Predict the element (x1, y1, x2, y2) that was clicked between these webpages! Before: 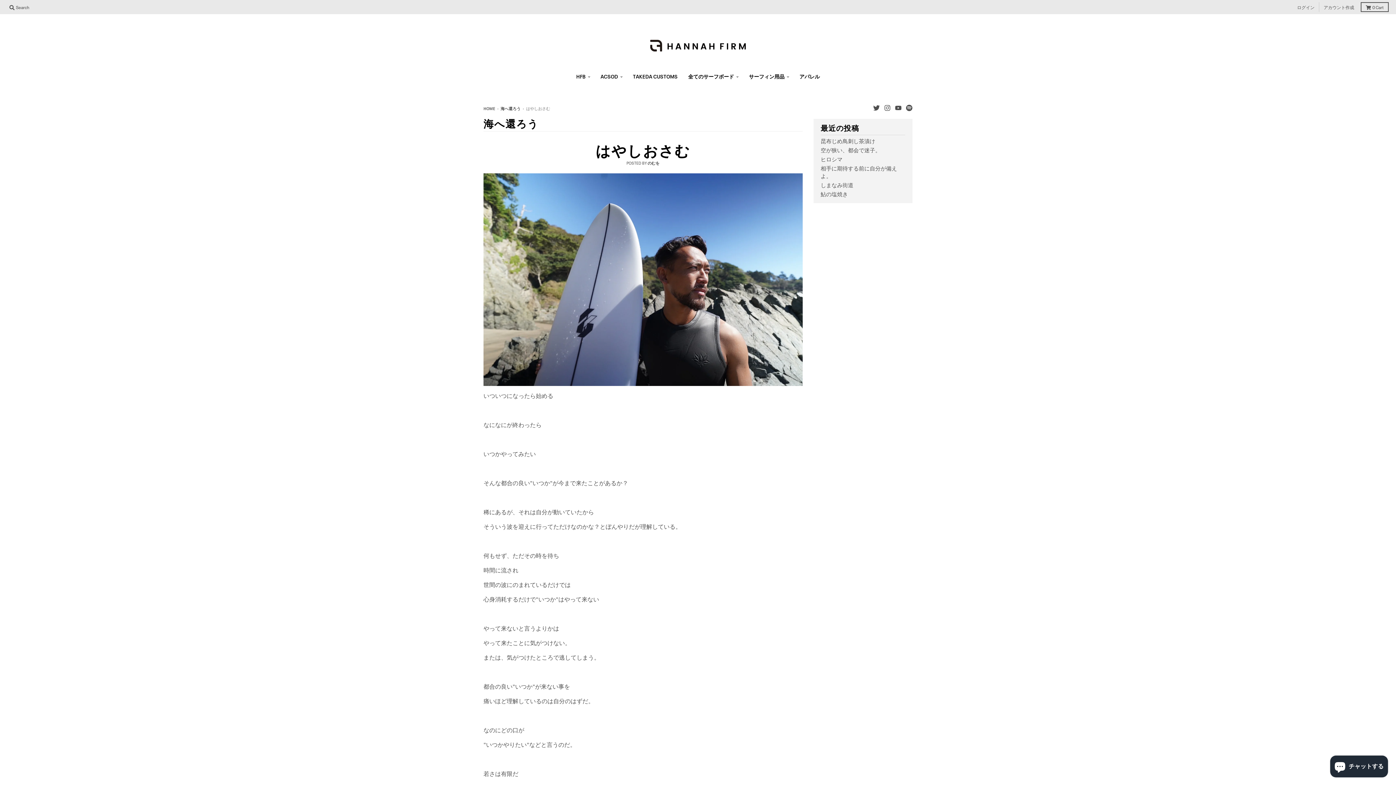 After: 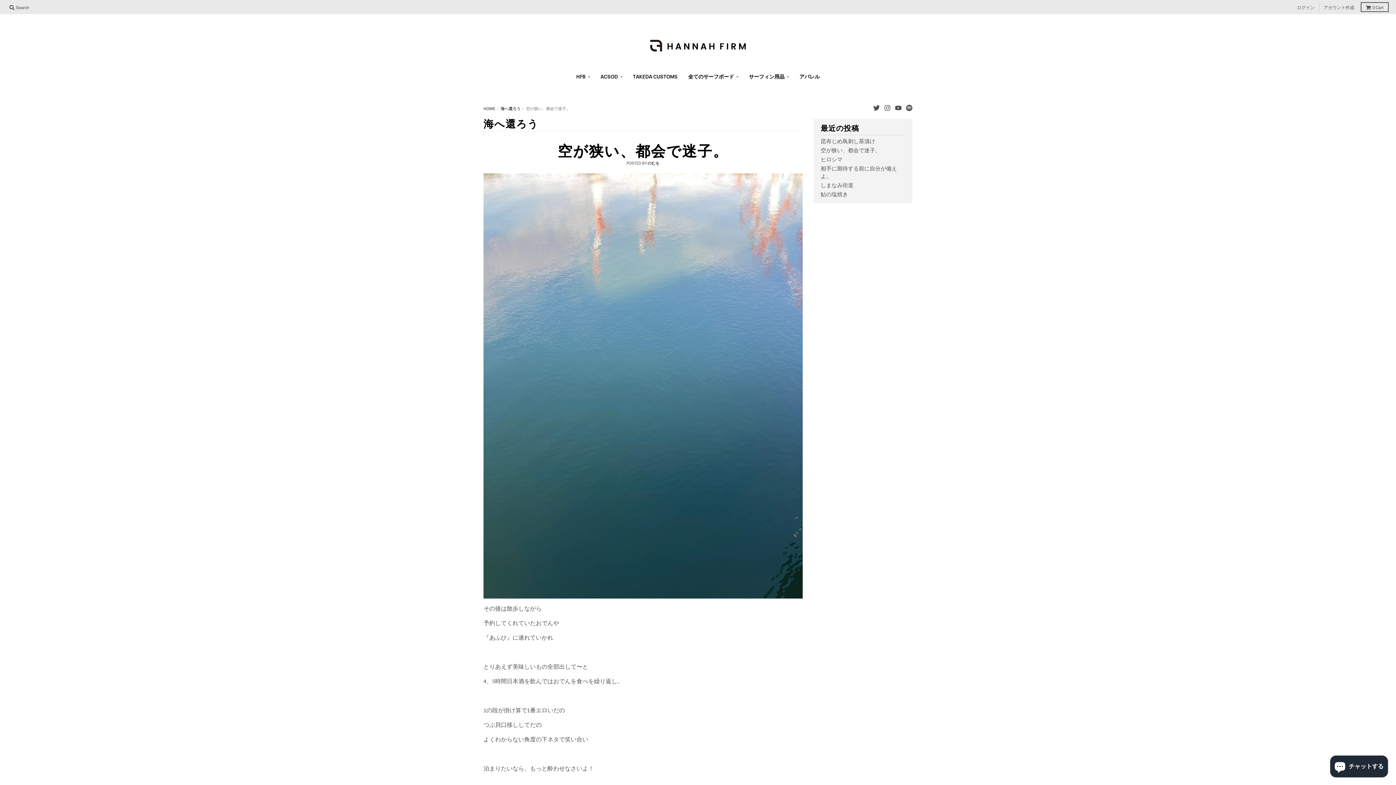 Action: label: 空が狭い、都会で迷子。 bbox: (820, 160, 905, 168)